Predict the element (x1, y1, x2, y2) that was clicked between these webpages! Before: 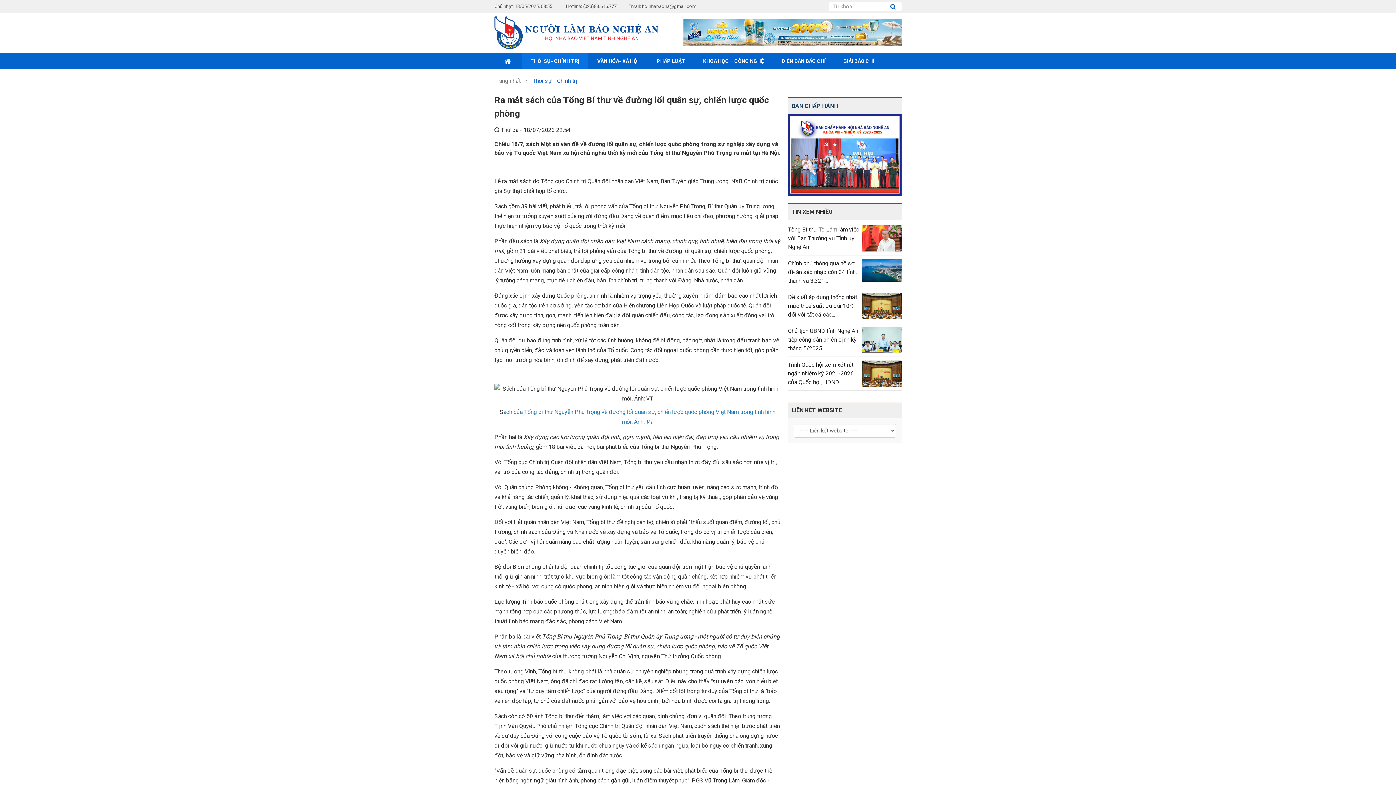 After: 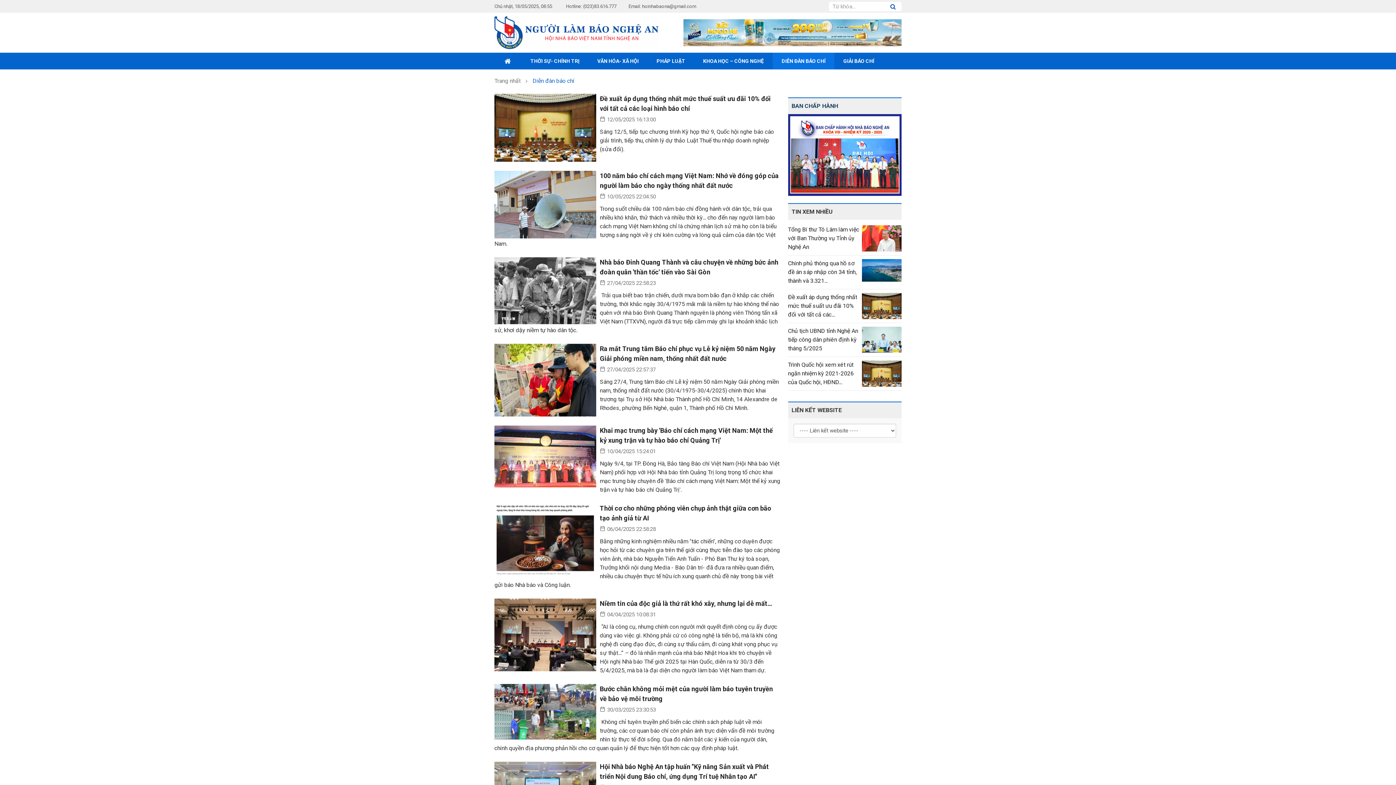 Action: bbox: (773, 52, 834, 69) label: DIỄN ĐÀN BÁO CHÍ